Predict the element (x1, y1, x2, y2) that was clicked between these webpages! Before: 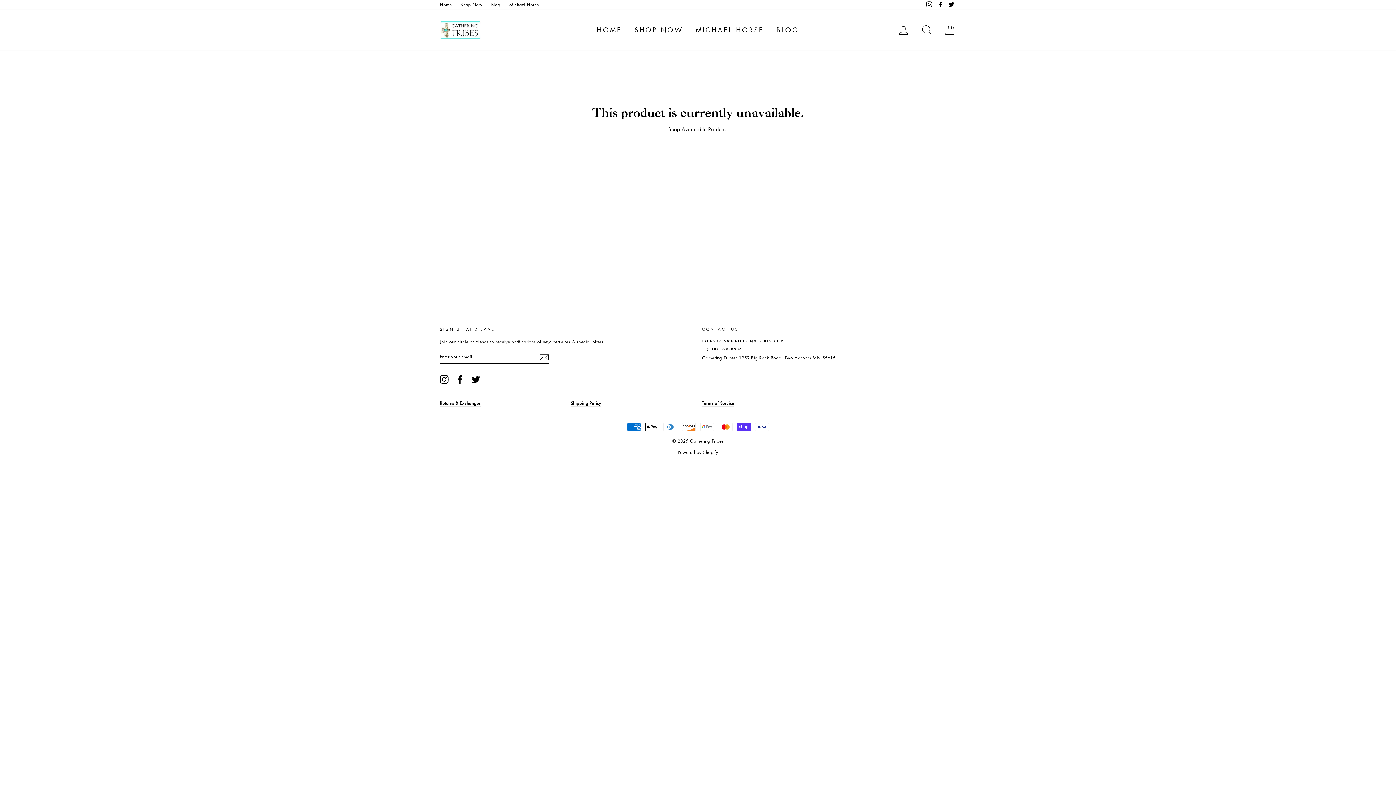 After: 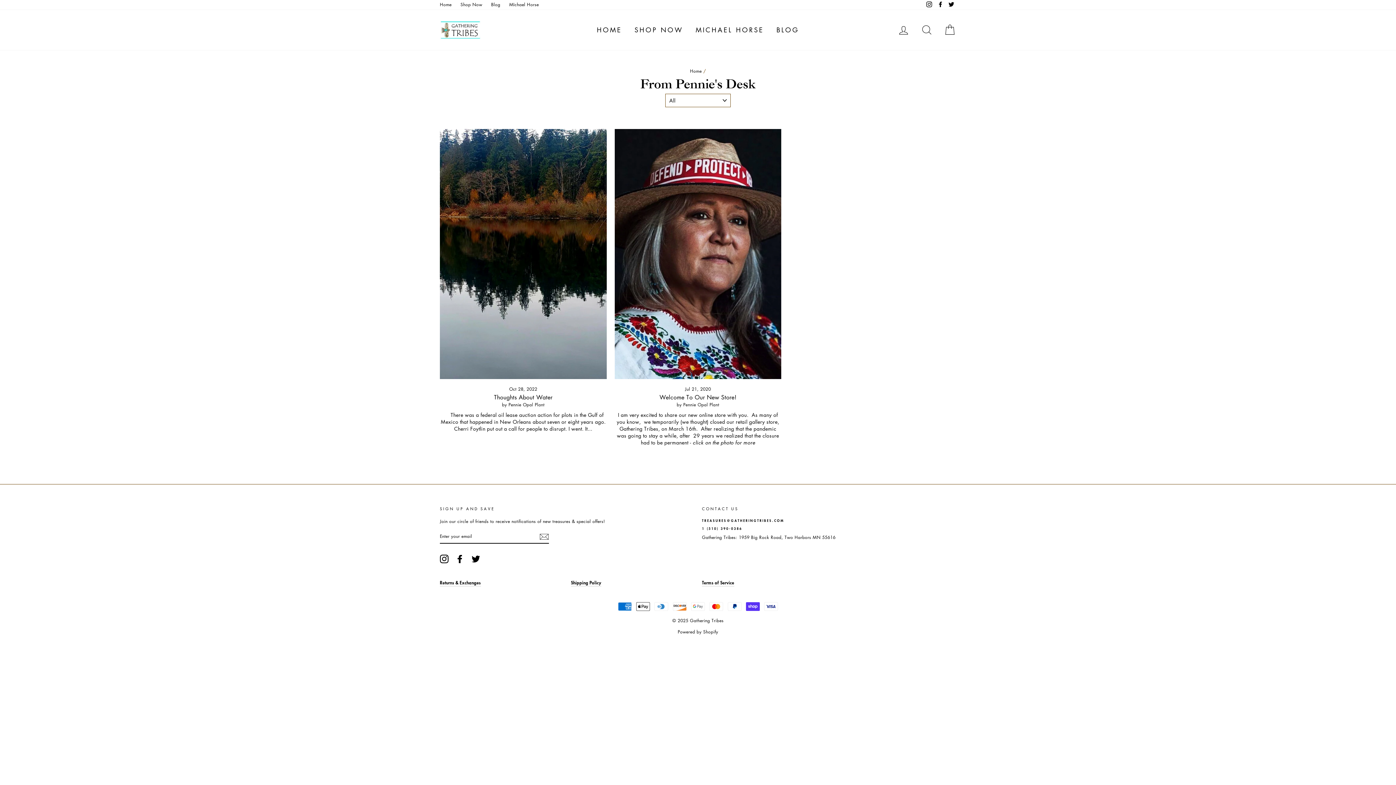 Action: bbox: (487, 0, 504, 9) label: Blog